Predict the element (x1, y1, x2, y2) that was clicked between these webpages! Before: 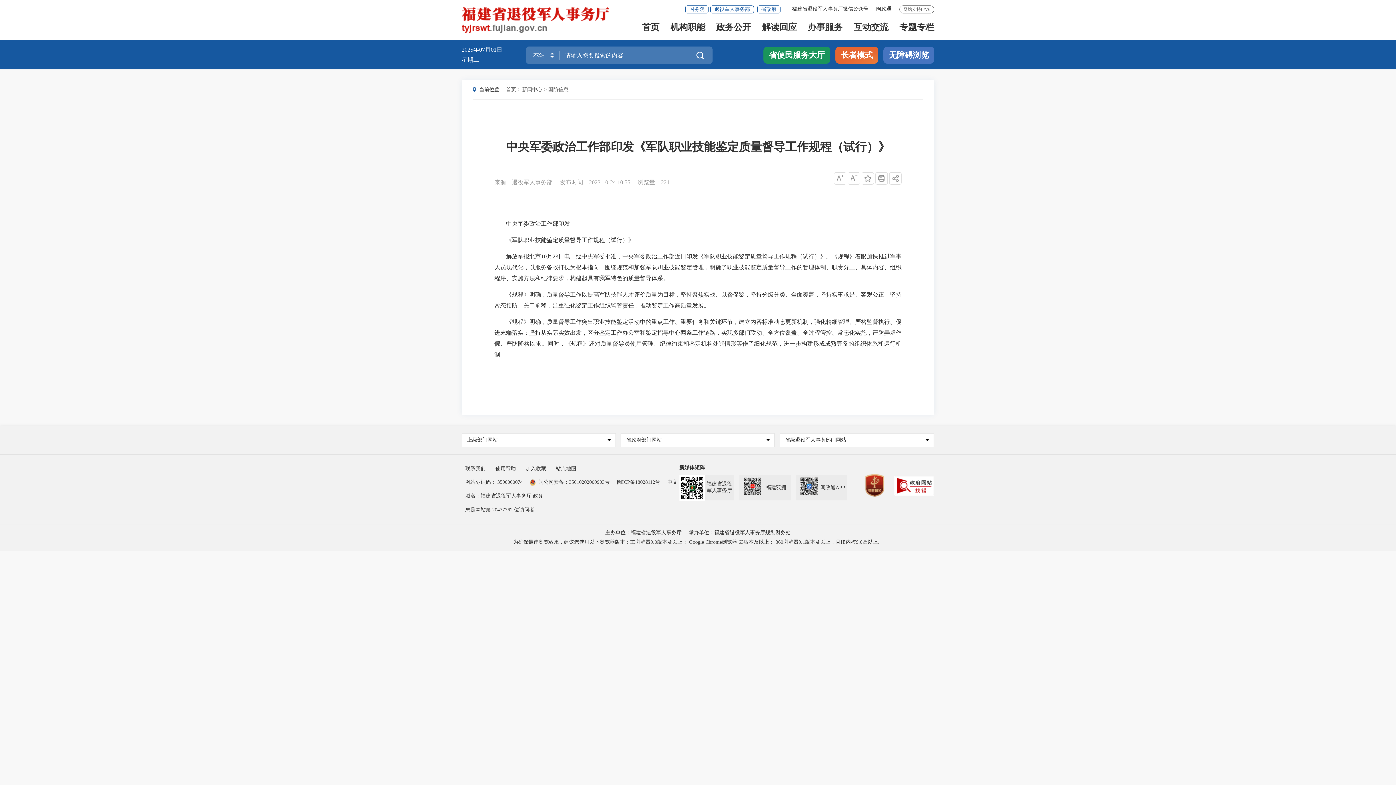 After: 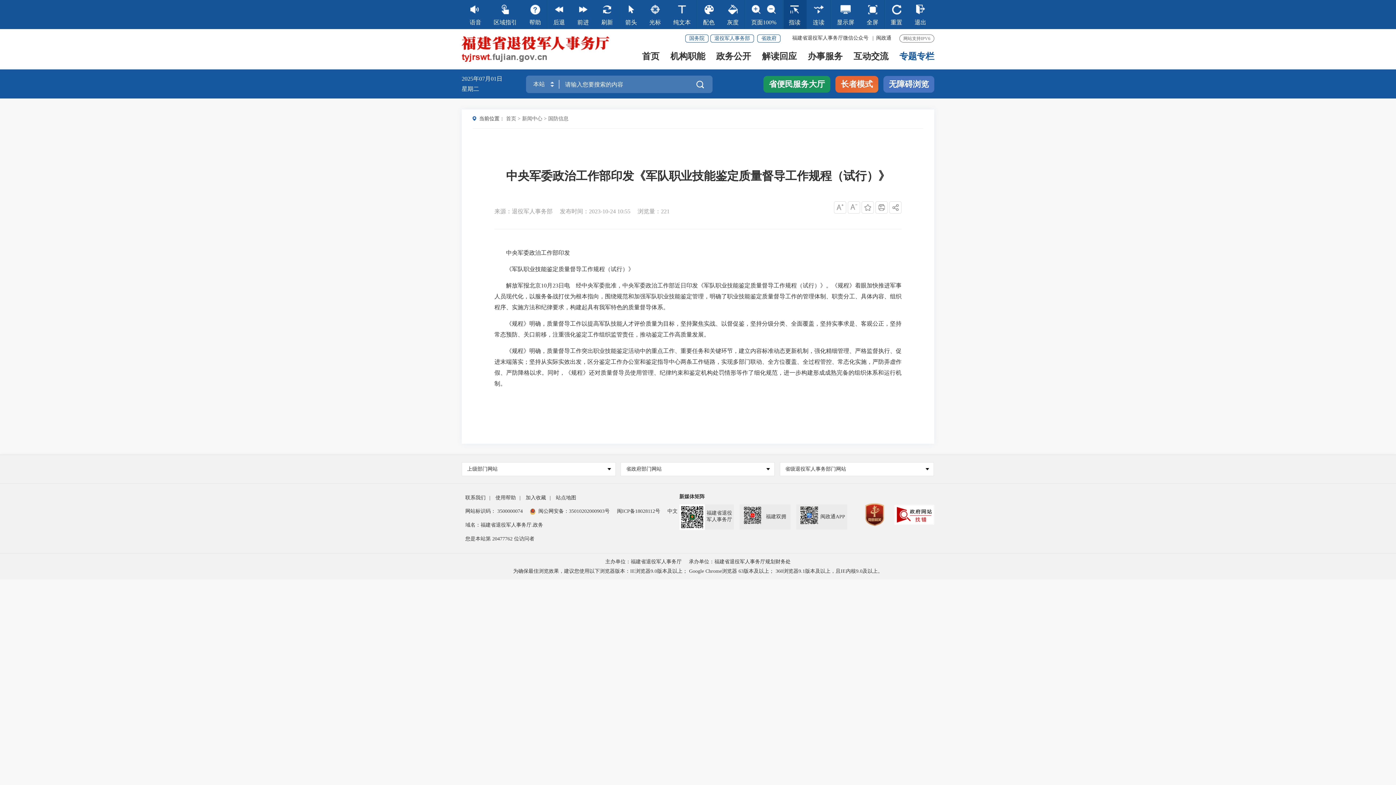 Action: label: 无障碍浏览 bbox: (883, 46, 934, 63)